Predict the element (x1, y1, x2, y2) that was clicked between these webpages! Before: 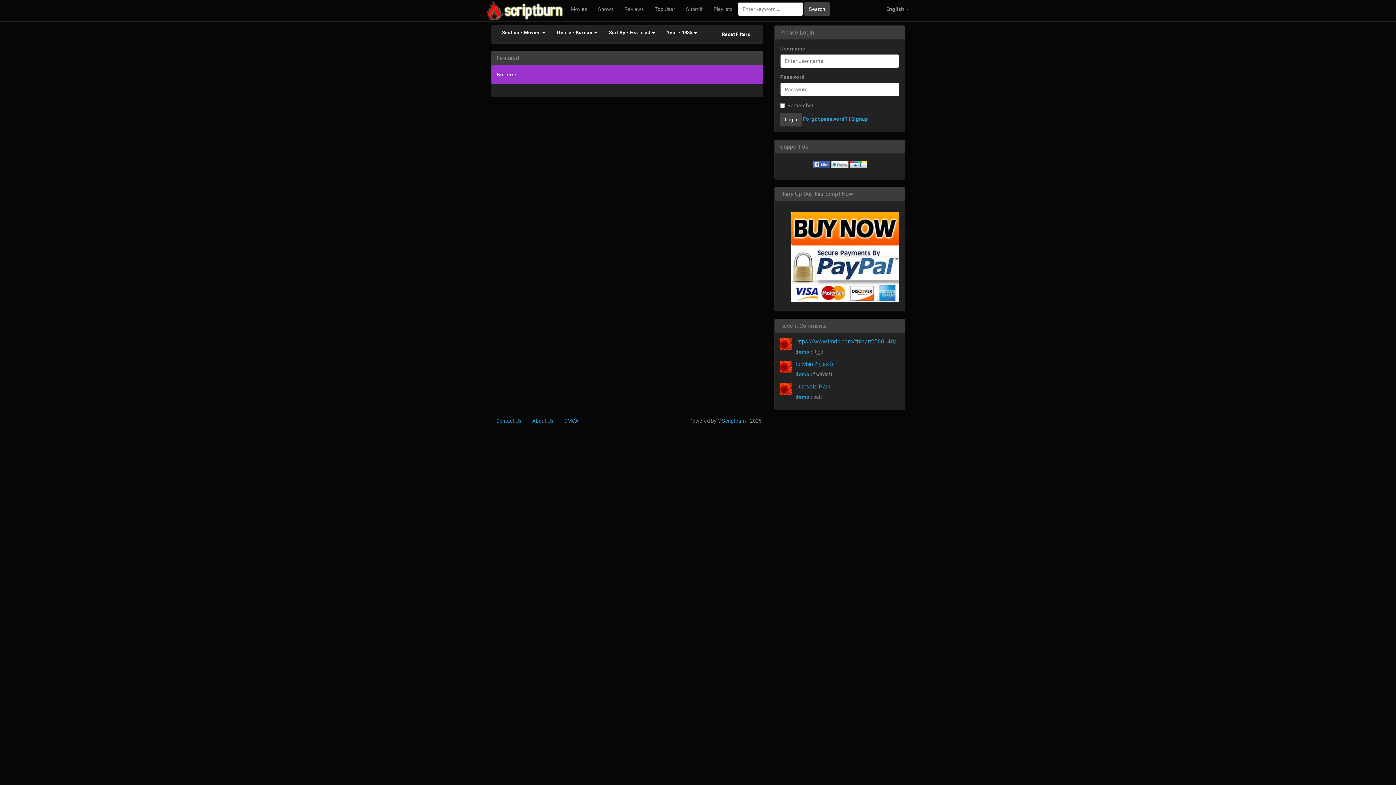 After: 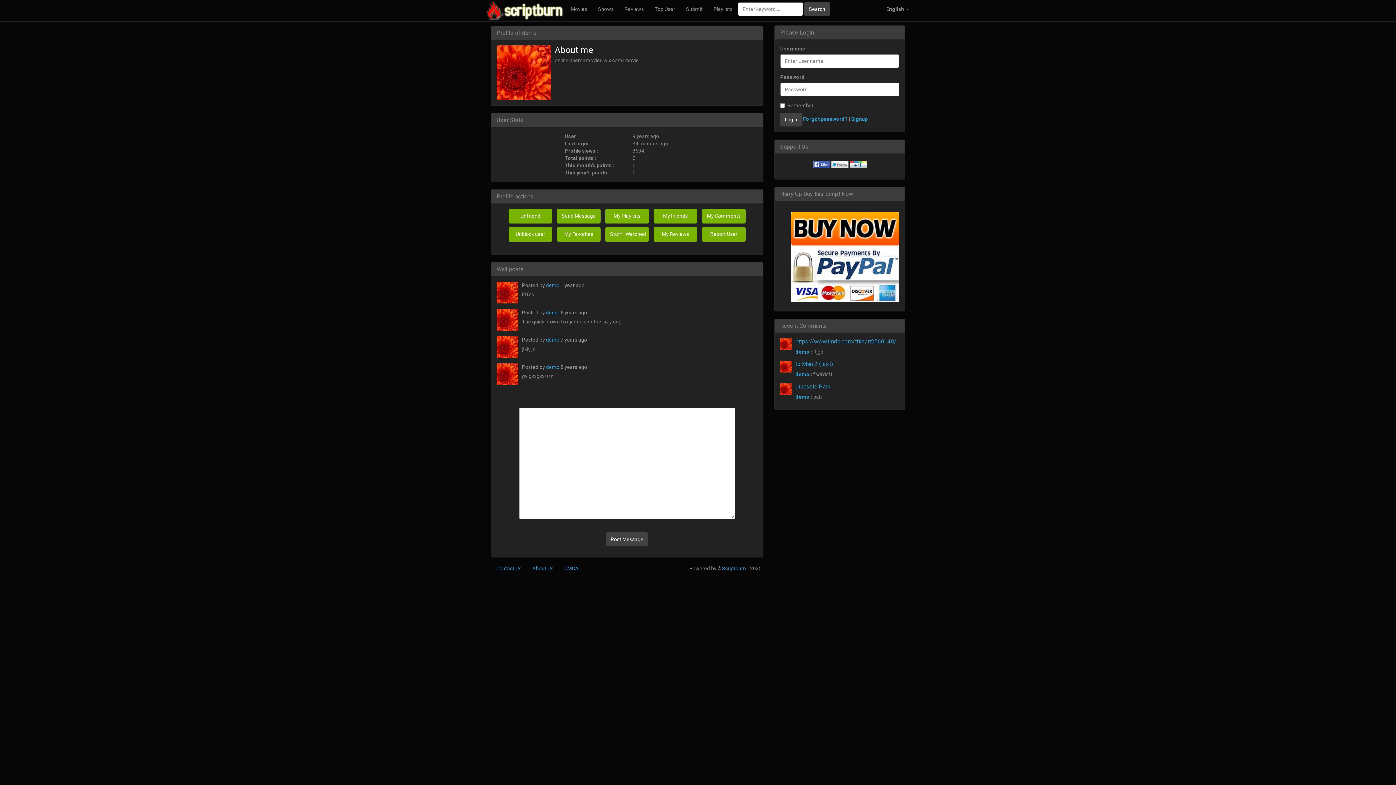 Action: label: demo  bbox: (795, 371, 810, 377)